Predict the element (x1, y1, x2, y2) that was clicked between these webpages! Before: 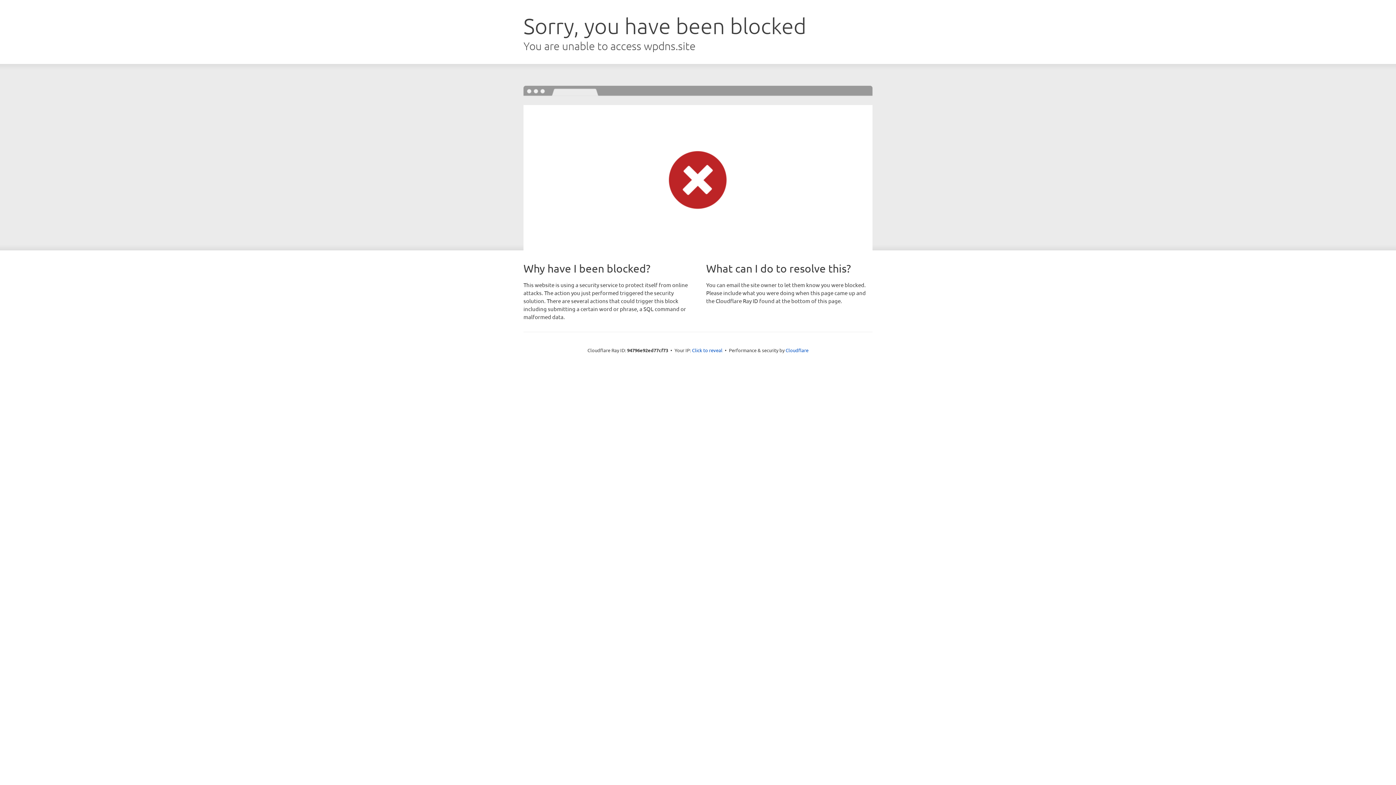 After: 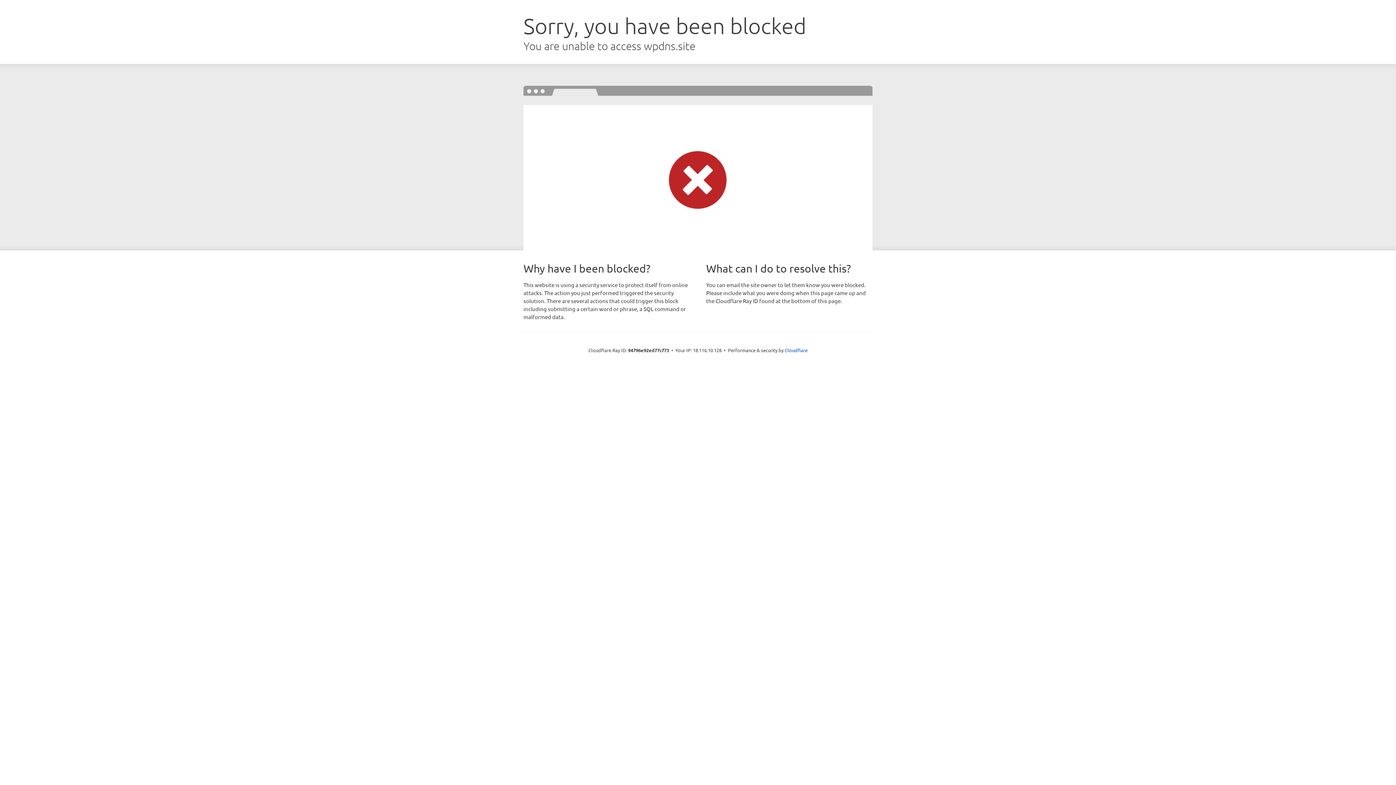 Action: label: Click to reveal bbox: (692, 346, 722, 353)